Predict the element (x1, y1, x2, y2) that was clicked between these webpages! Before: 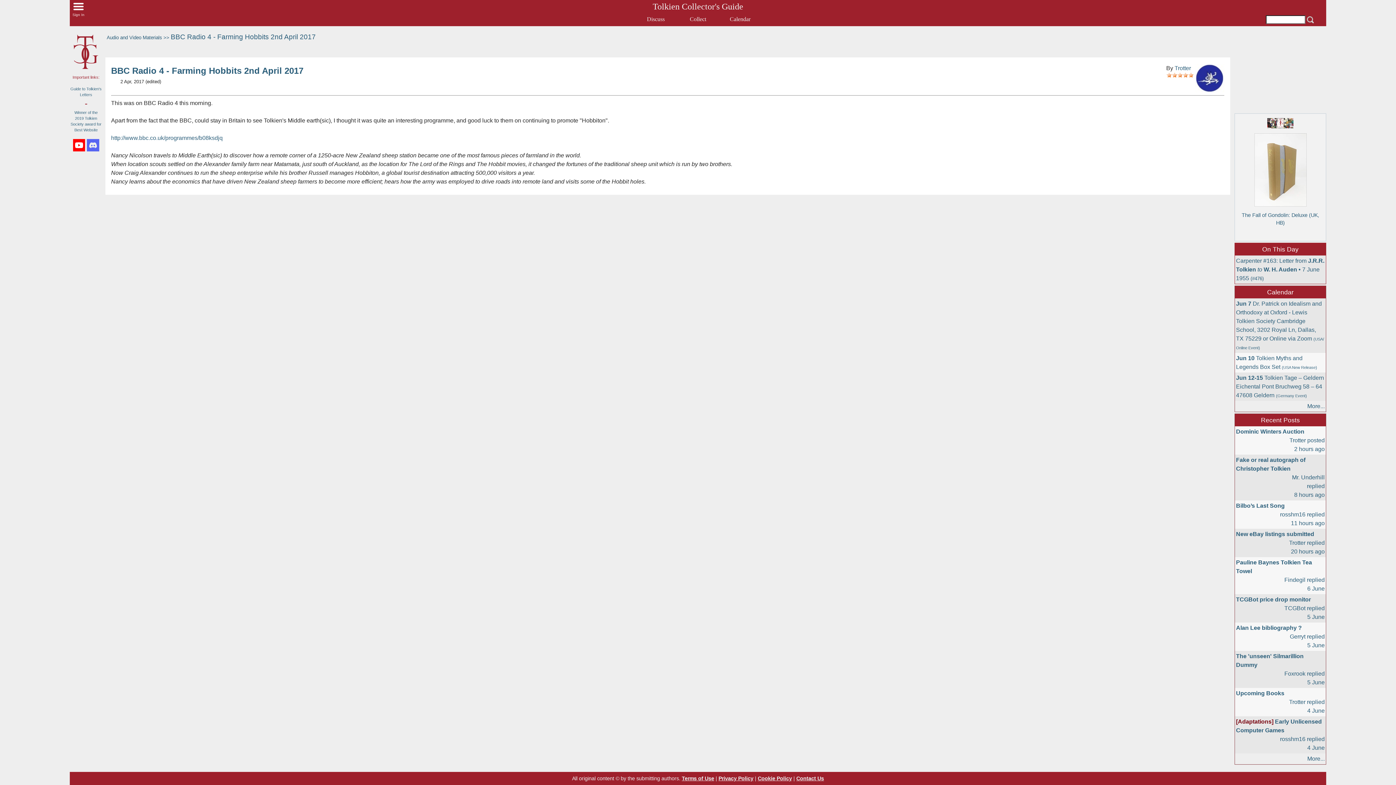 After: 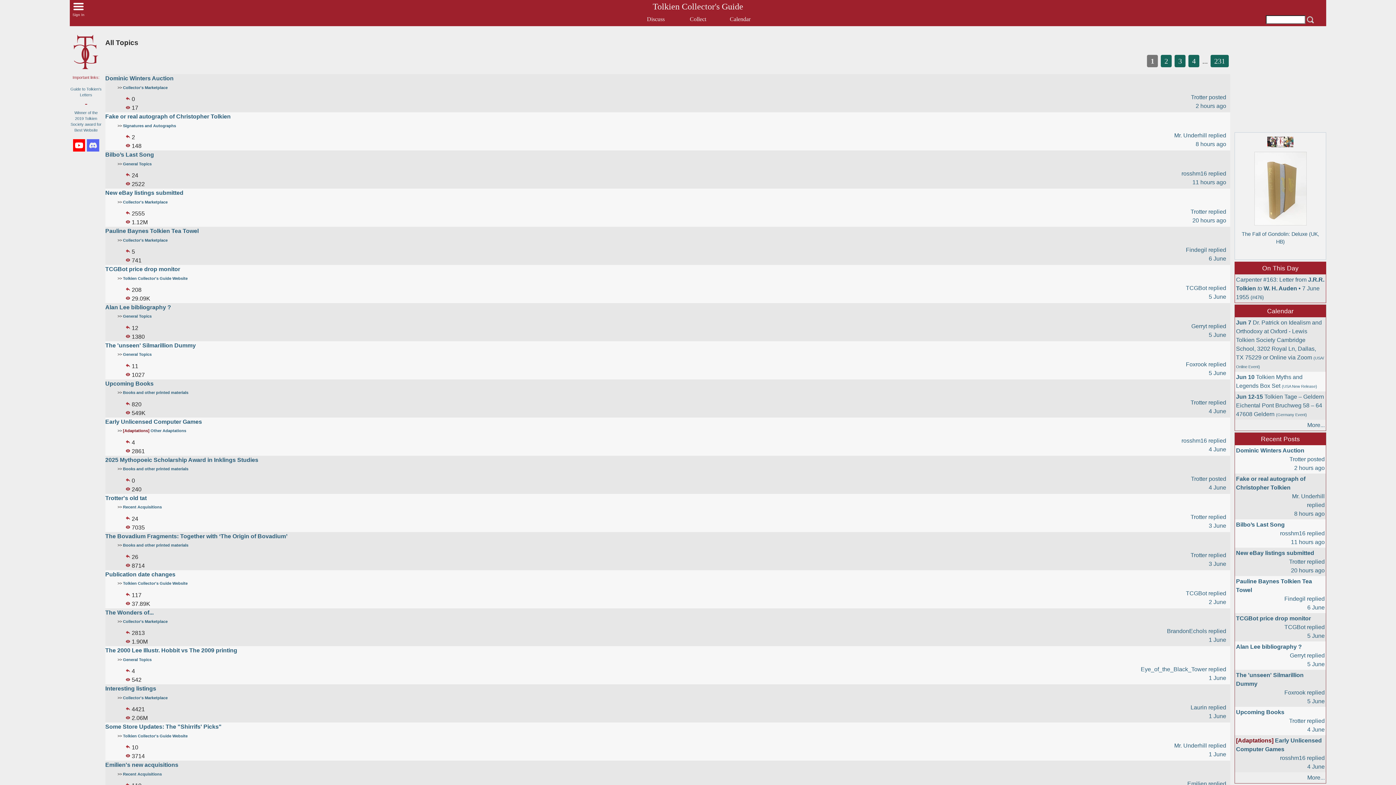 Action: bbox: (1235, 414, 1326, 426) label: Recent Posts